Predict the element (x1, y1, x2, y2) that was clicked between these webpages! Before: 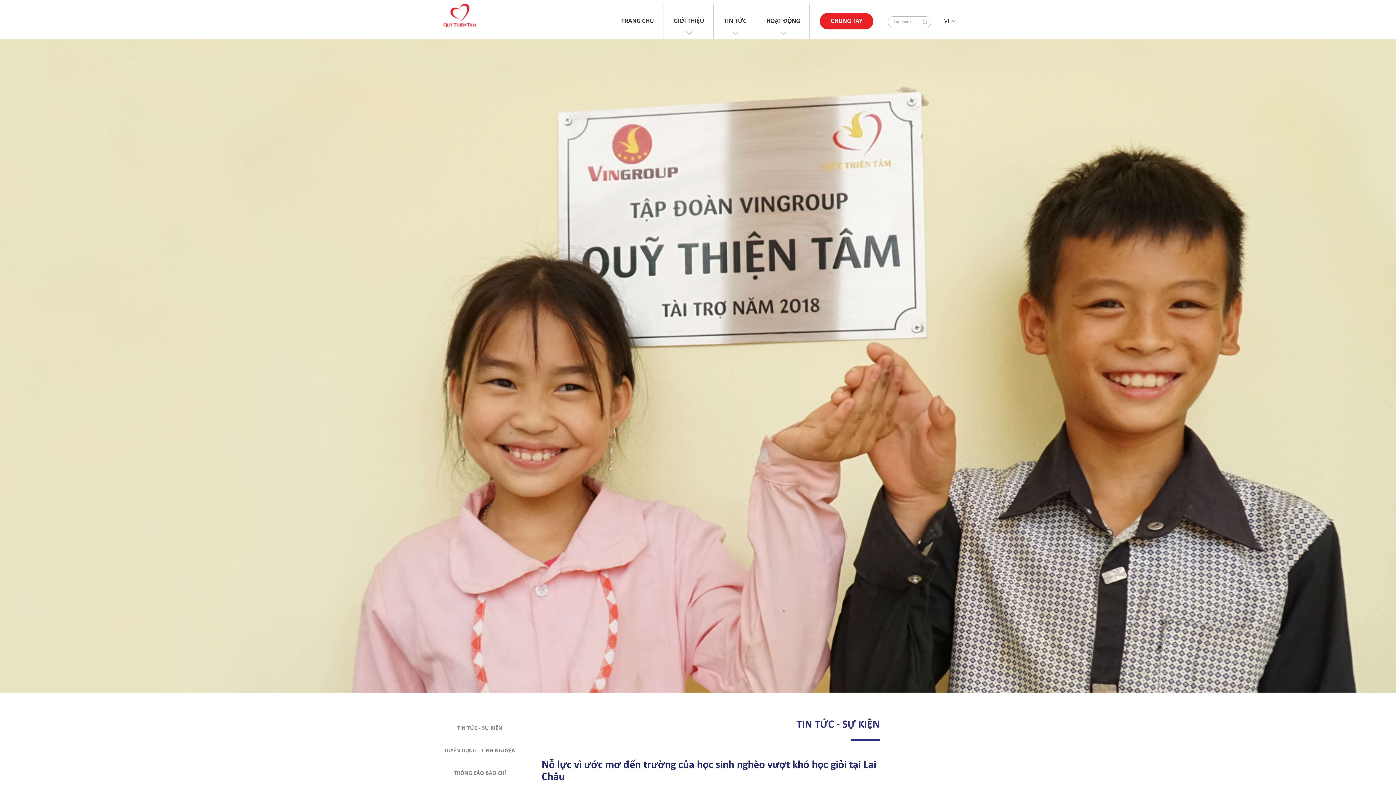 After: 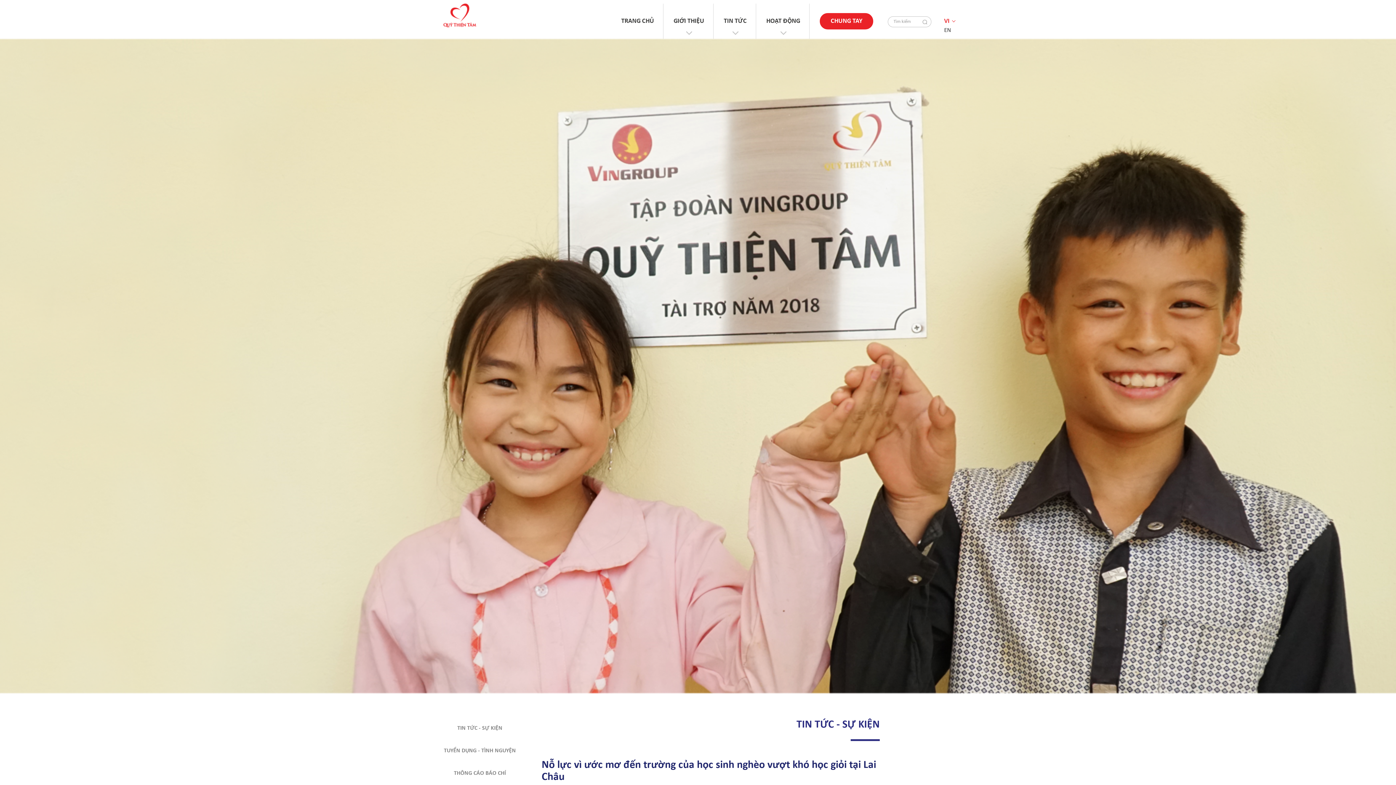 Action: bbox: (944, 16, 952, 25) label: VI